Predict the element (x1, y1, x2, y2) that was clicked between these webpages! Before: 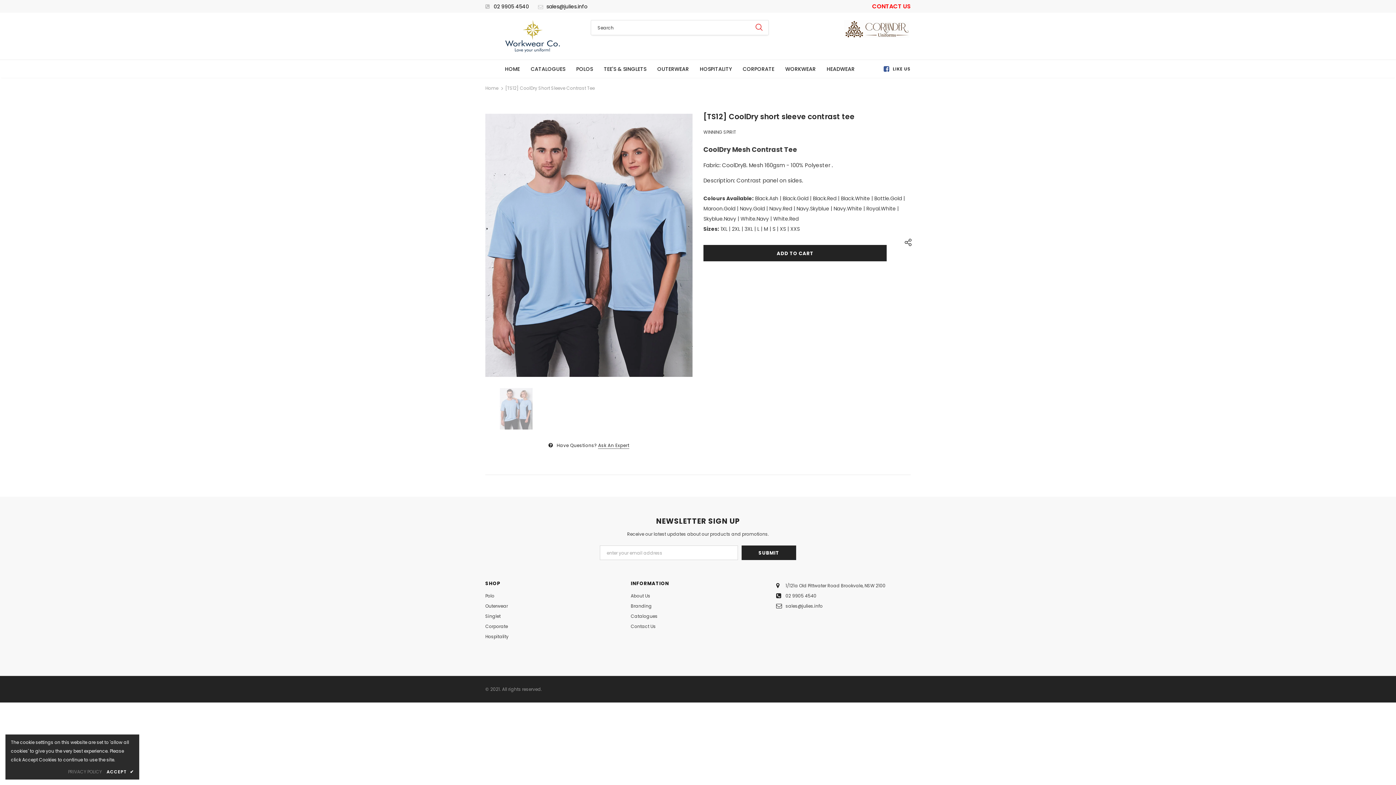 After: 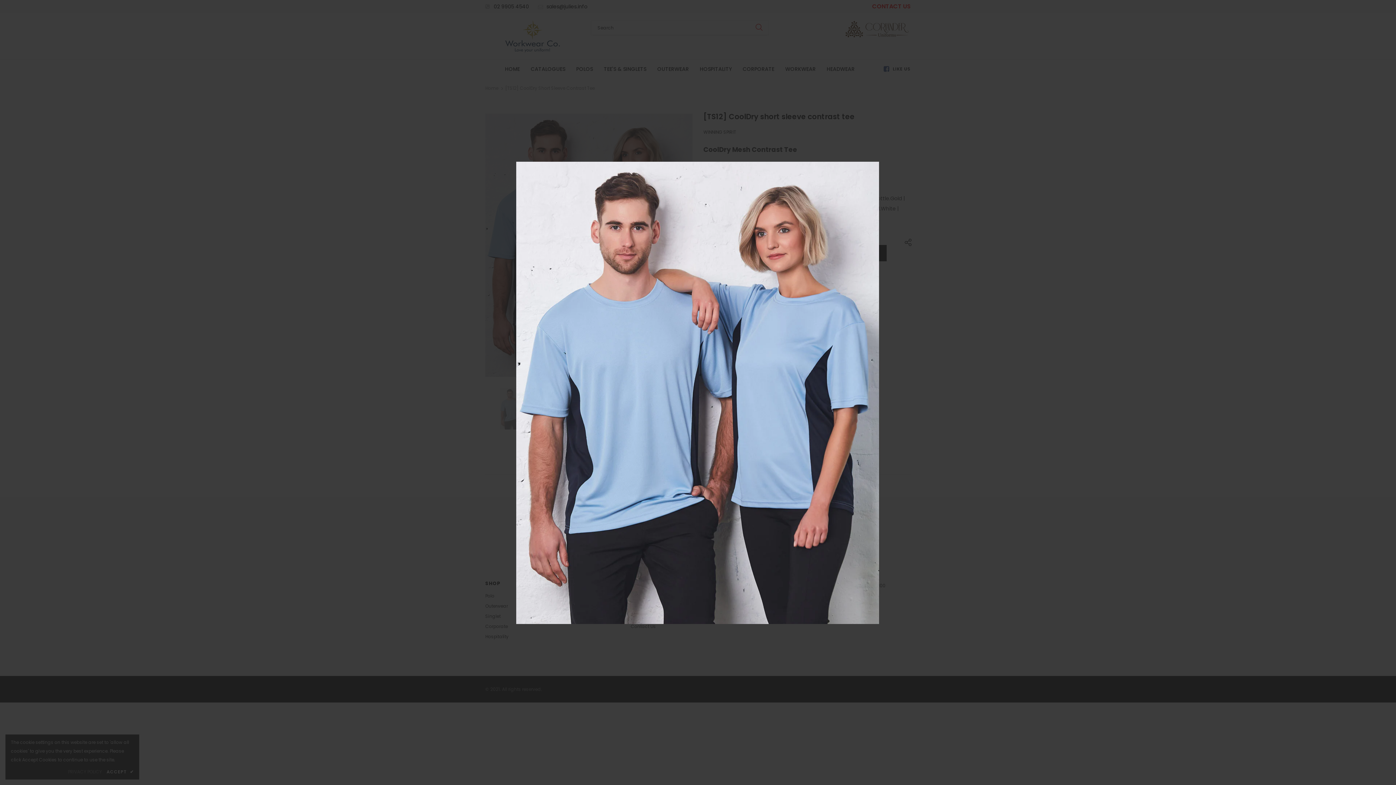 Action: bbox: (485, 113, 692, 376)